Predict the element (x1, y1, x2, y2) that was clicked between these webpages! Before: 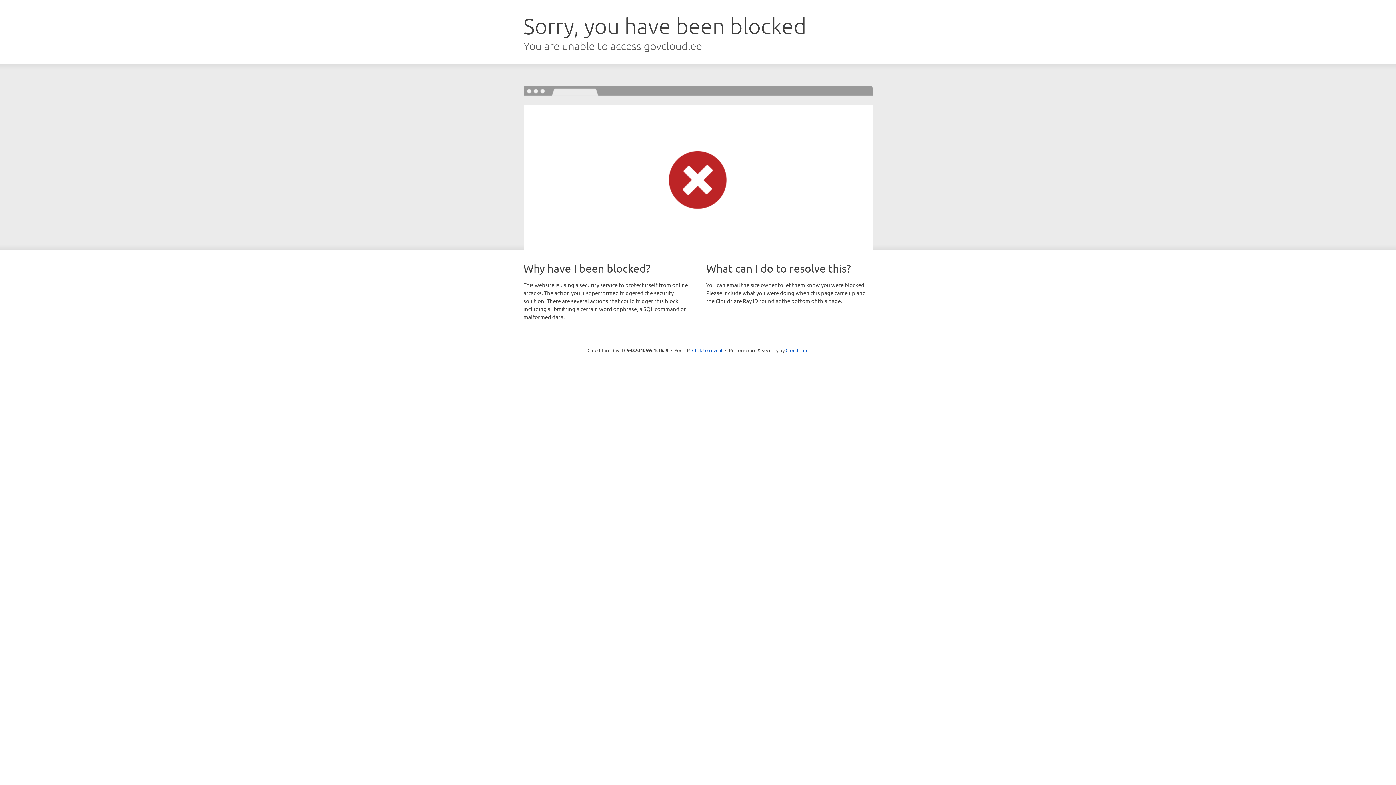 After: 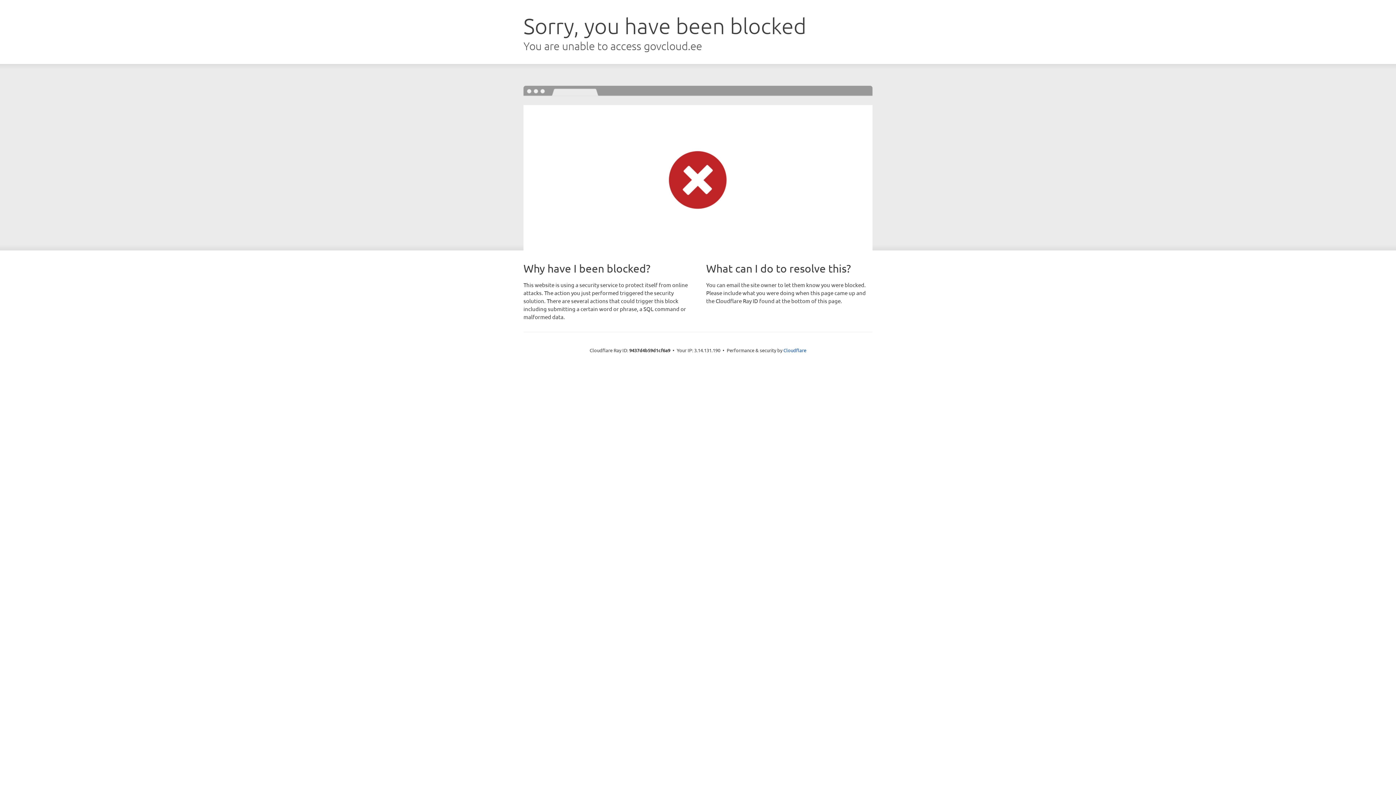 Action: label: Click to reveal bbox: (692, 346, 722, 353)